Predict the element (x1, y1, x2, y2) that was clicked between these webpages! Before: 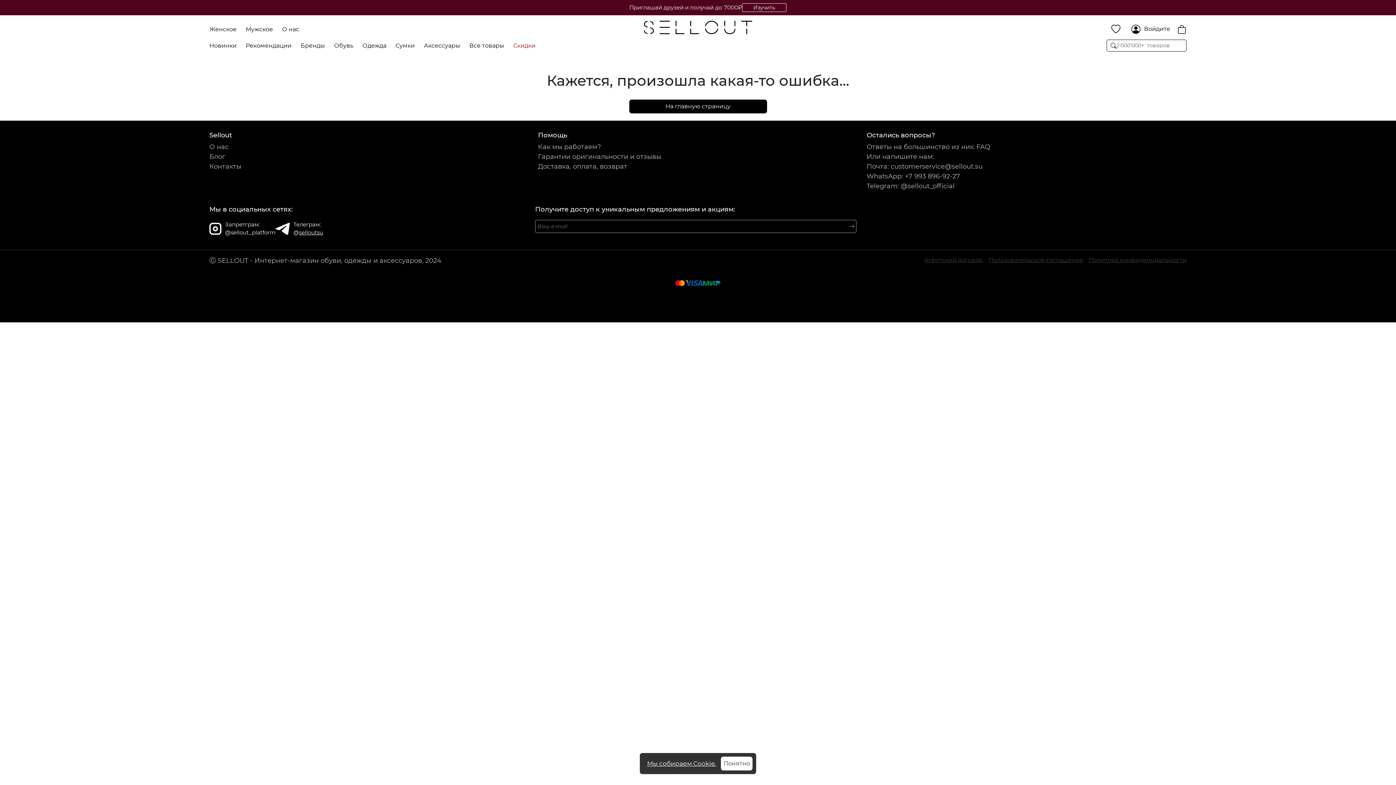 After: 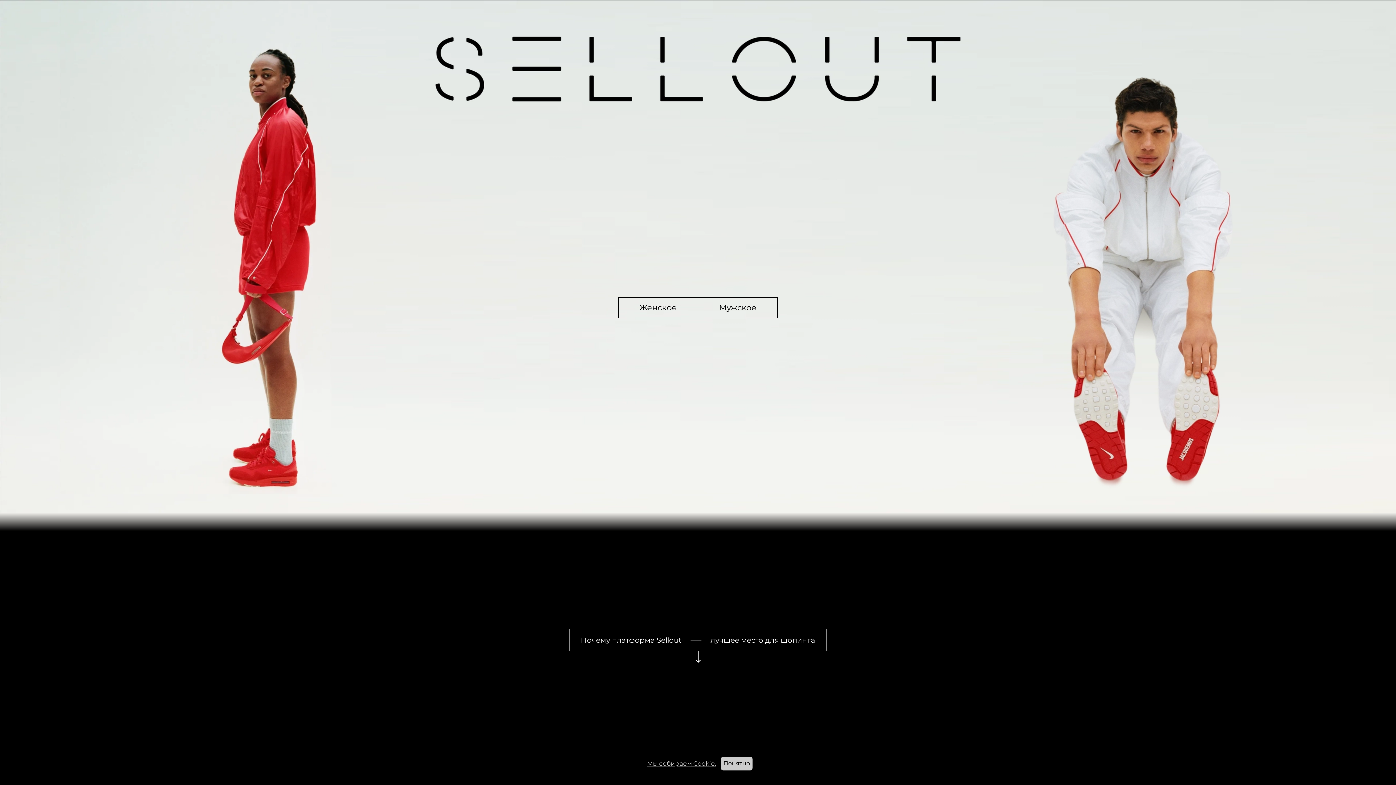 Action: bbox: (209, 41, 236, 50) label: Новинки